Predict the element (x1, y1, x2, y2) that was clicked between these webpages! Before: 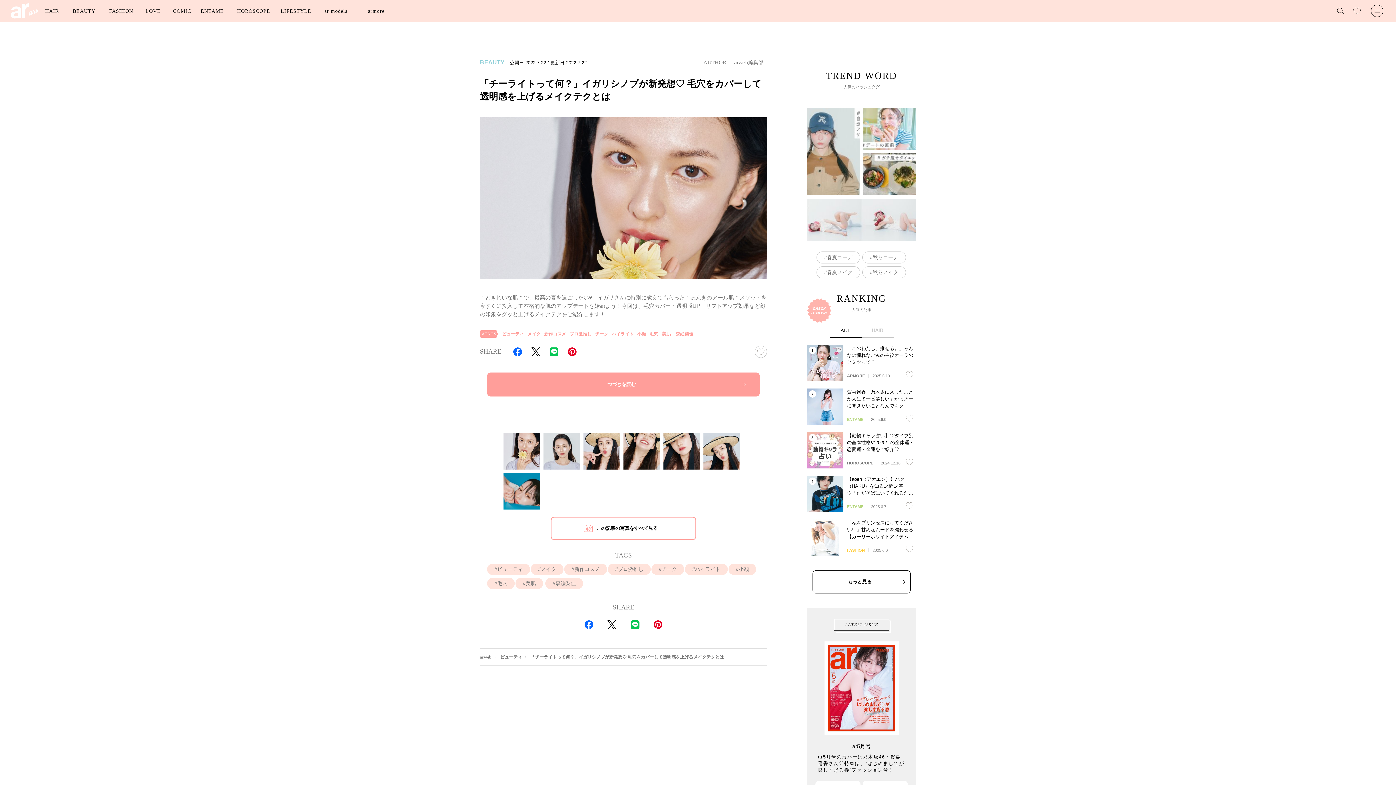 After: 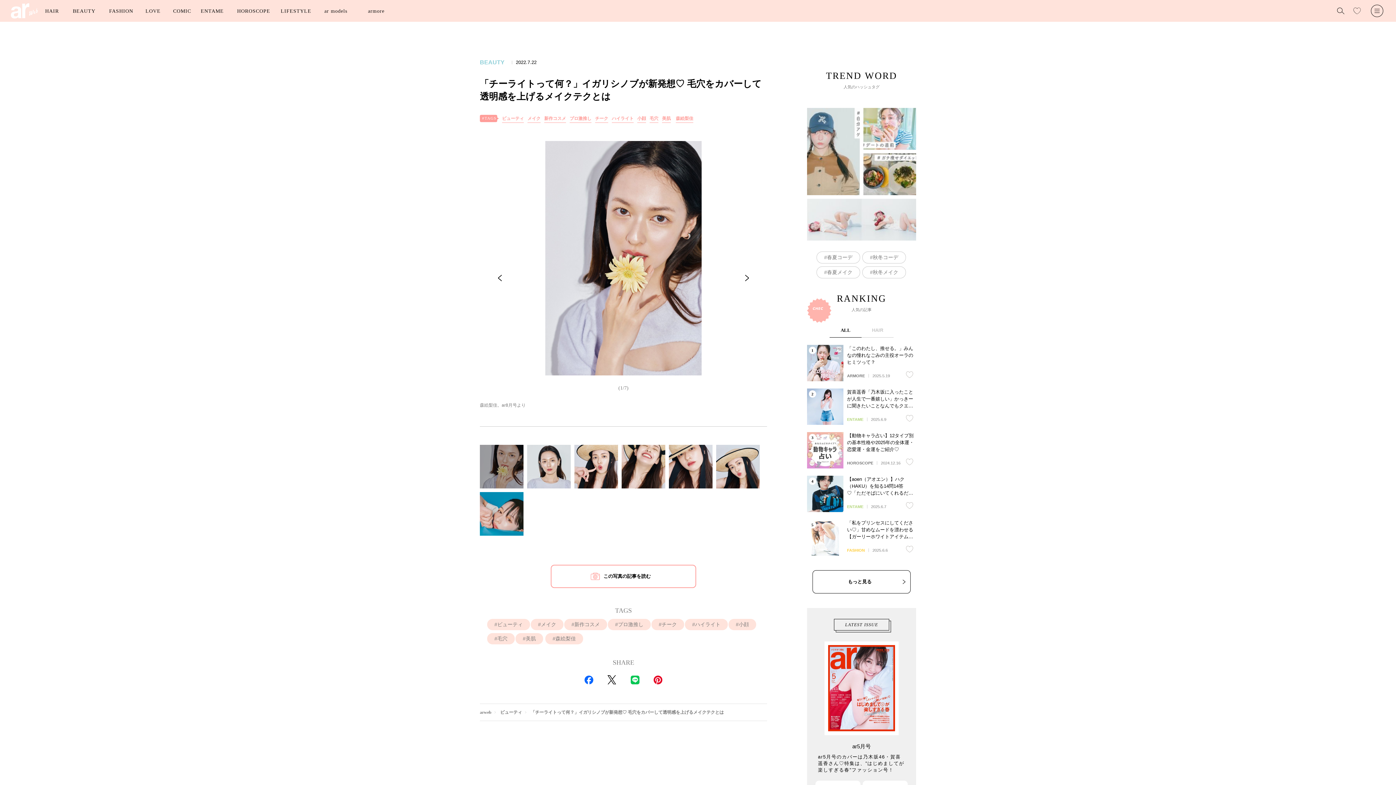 Action: bbox: (503, 433, 540, 469)